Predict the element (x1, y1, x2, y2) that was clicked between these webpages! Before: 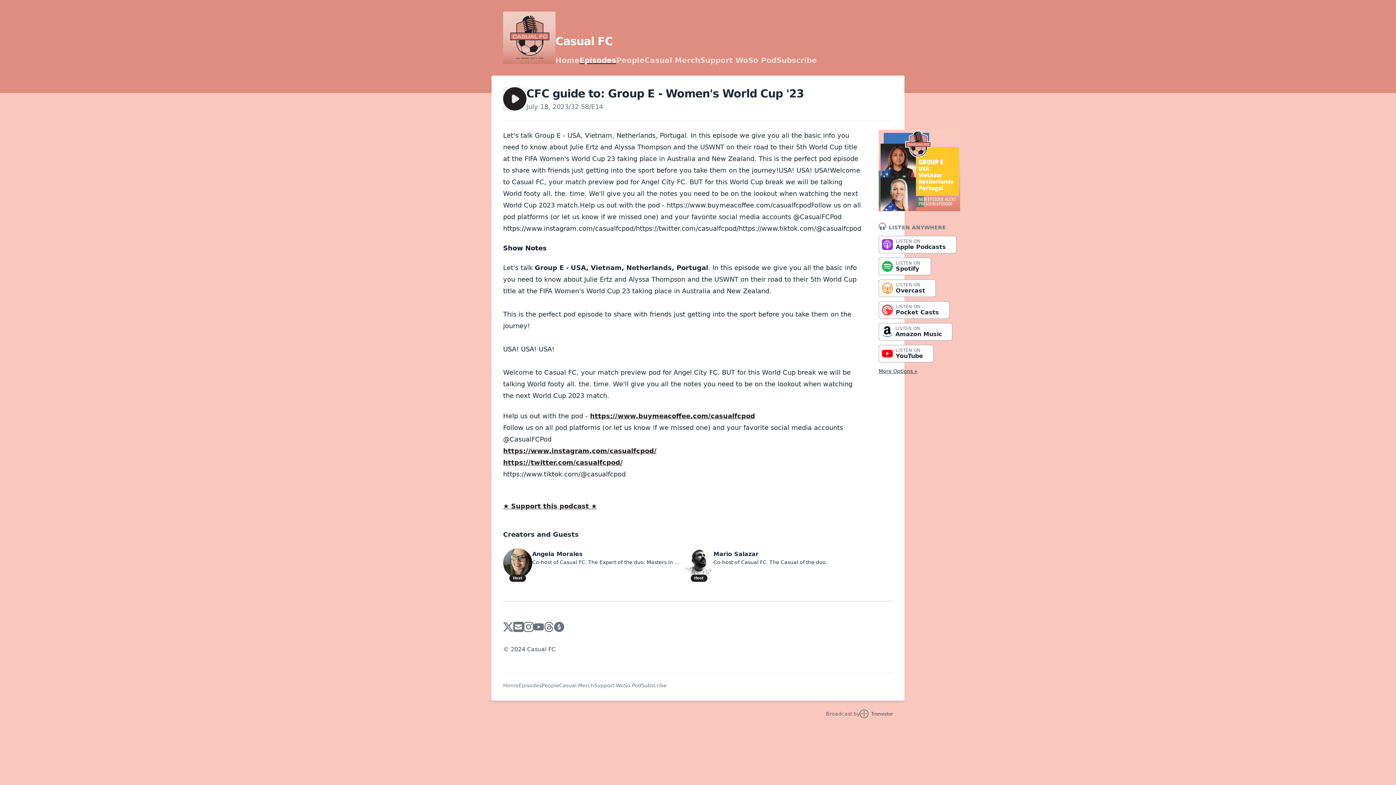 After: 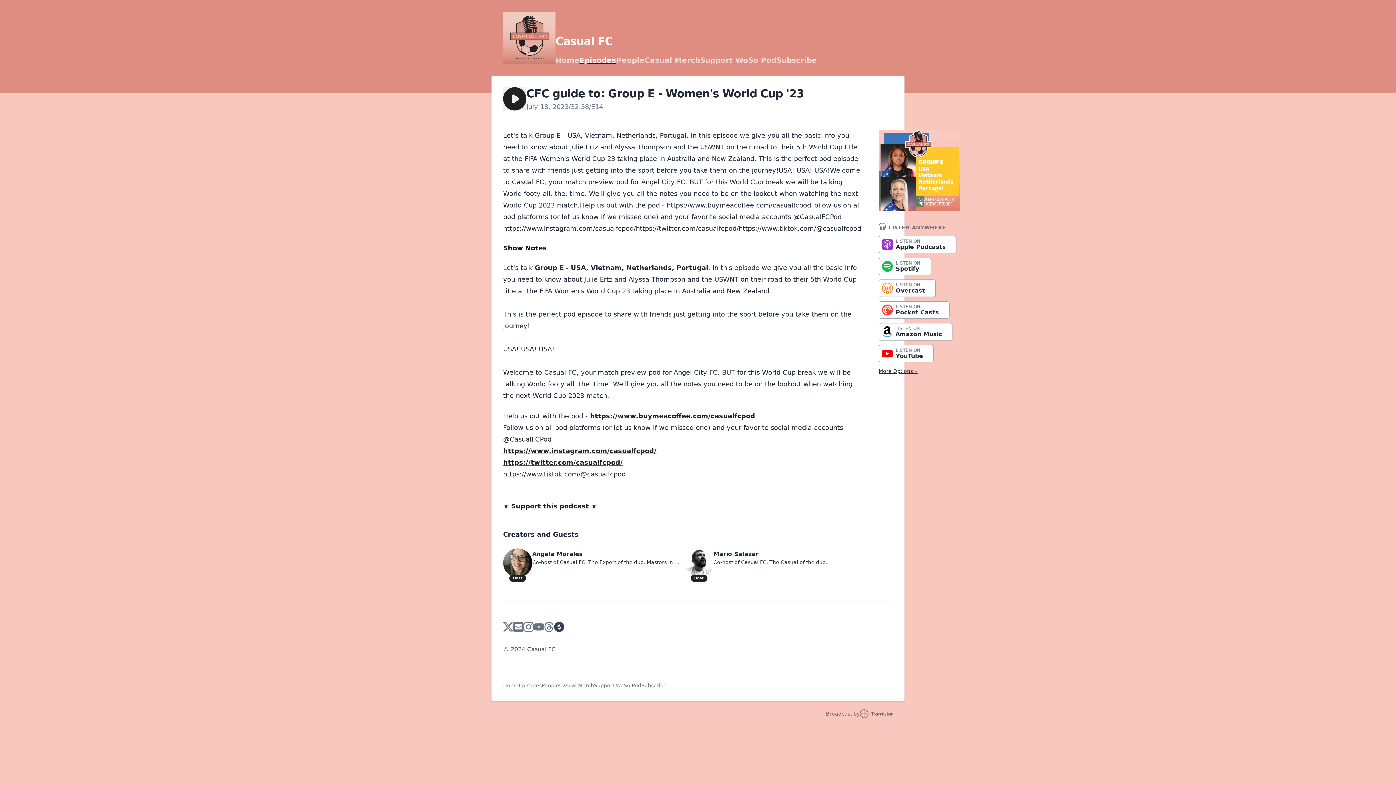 Action: bbox: (554, 622, 564, 632)